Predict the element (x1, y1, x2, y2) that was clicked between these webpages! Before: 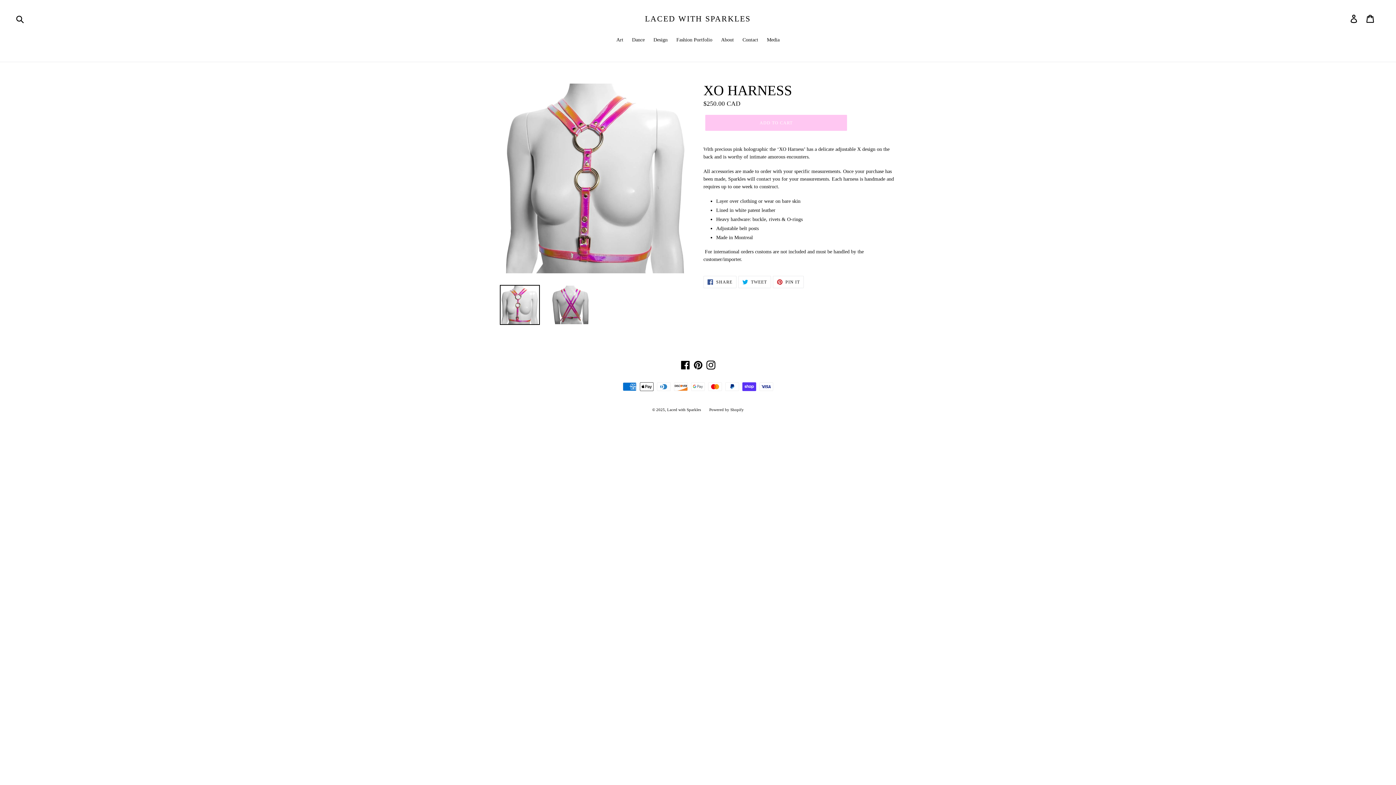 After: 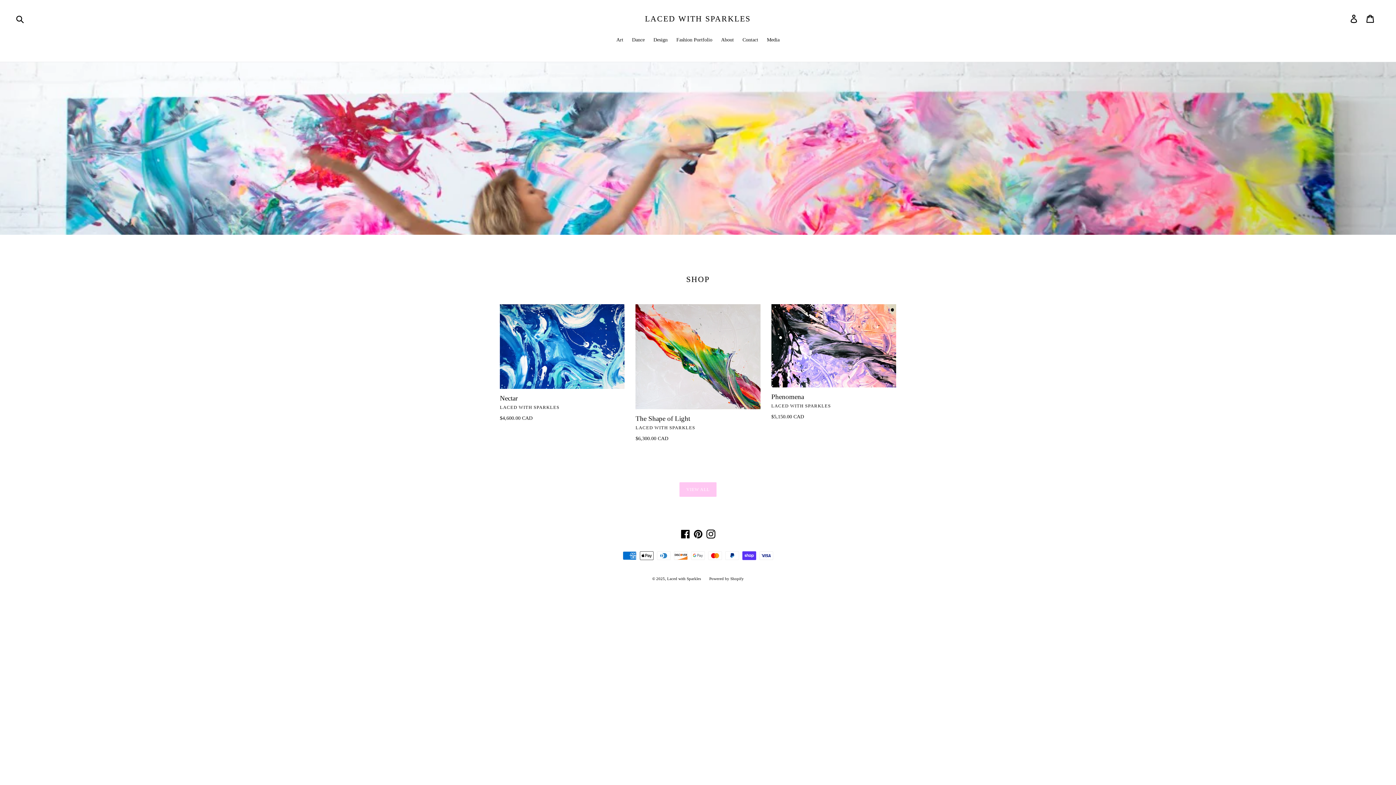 Action: label: LACED WITH SPARKLES bbox: (645, 14, 750, 23)